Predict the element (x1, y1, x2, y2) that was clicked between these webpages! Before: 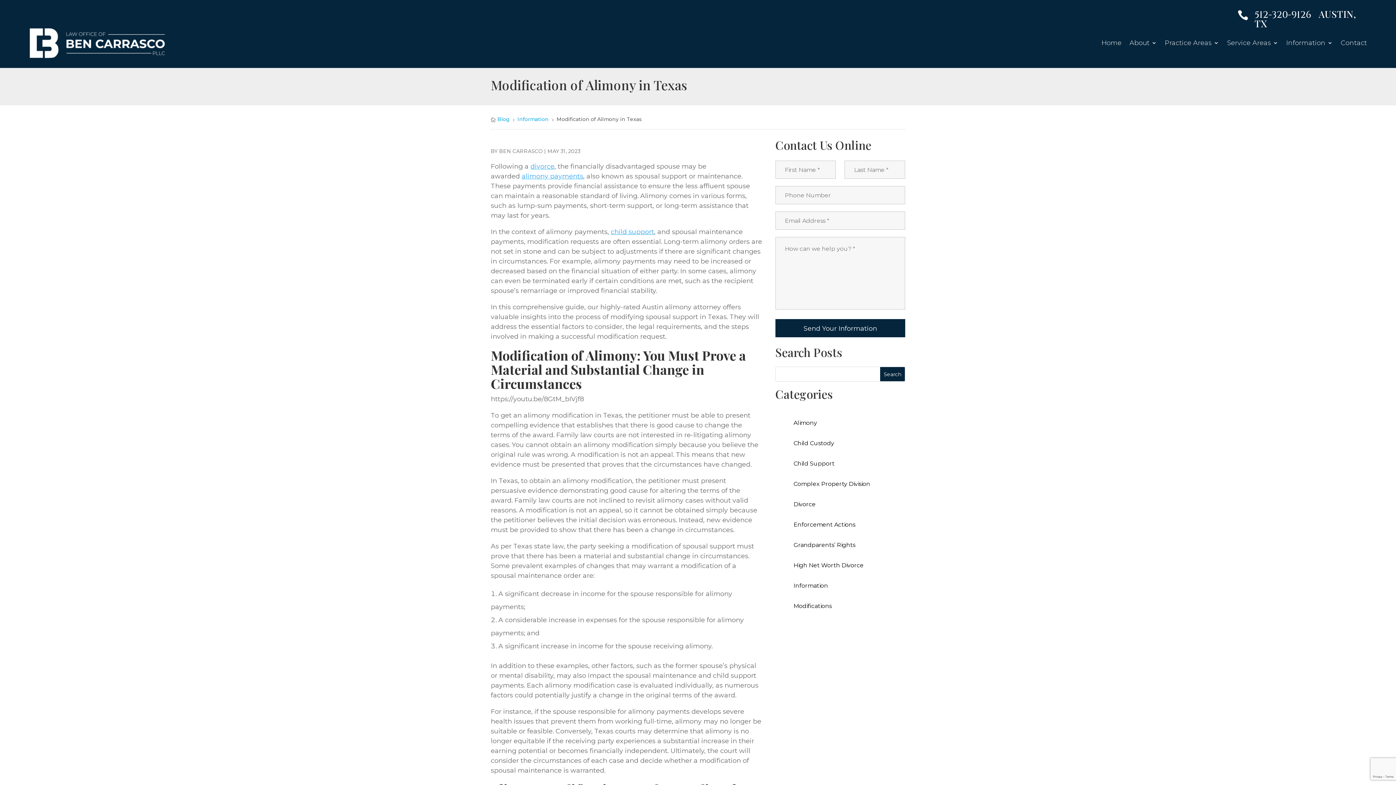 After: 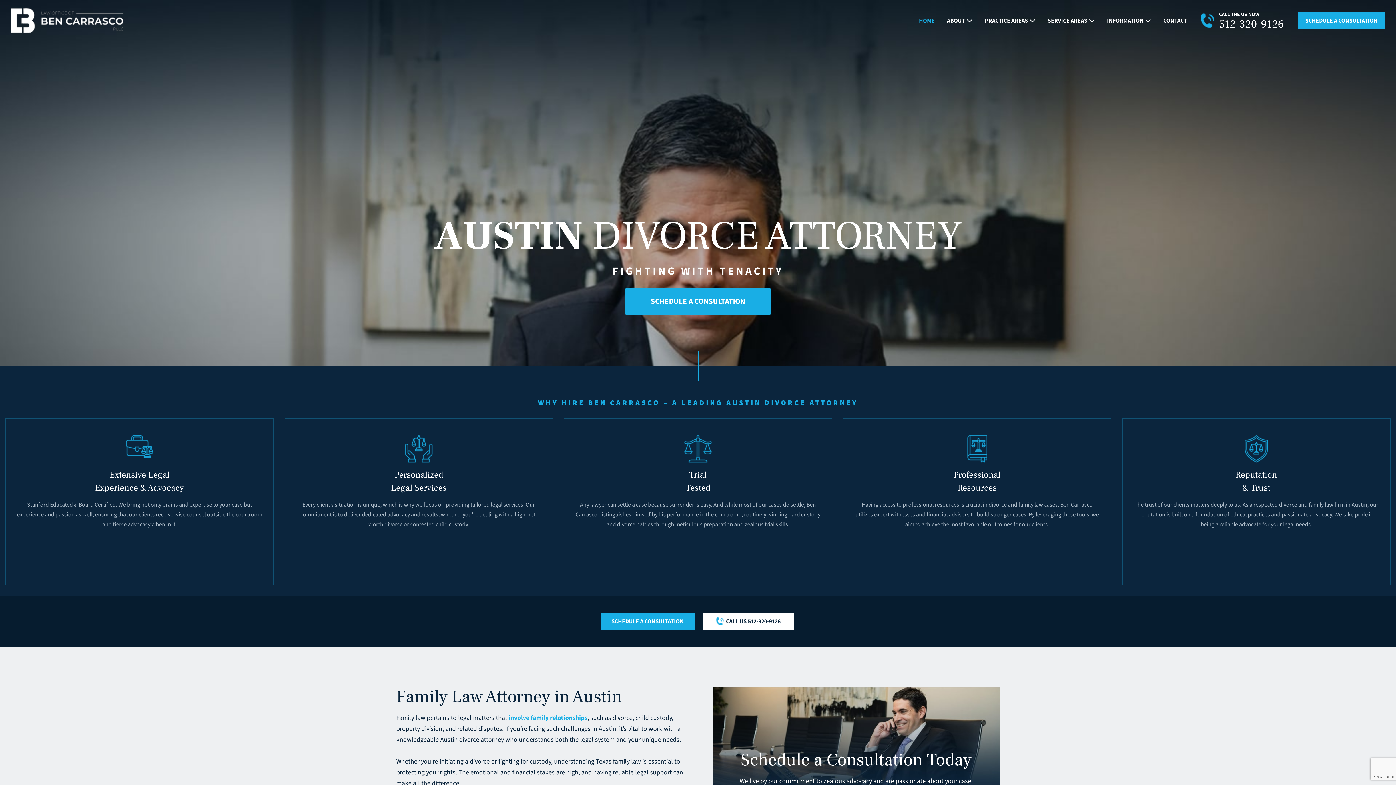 Action: label: Blog bbox: (497, 116, 509, 122)